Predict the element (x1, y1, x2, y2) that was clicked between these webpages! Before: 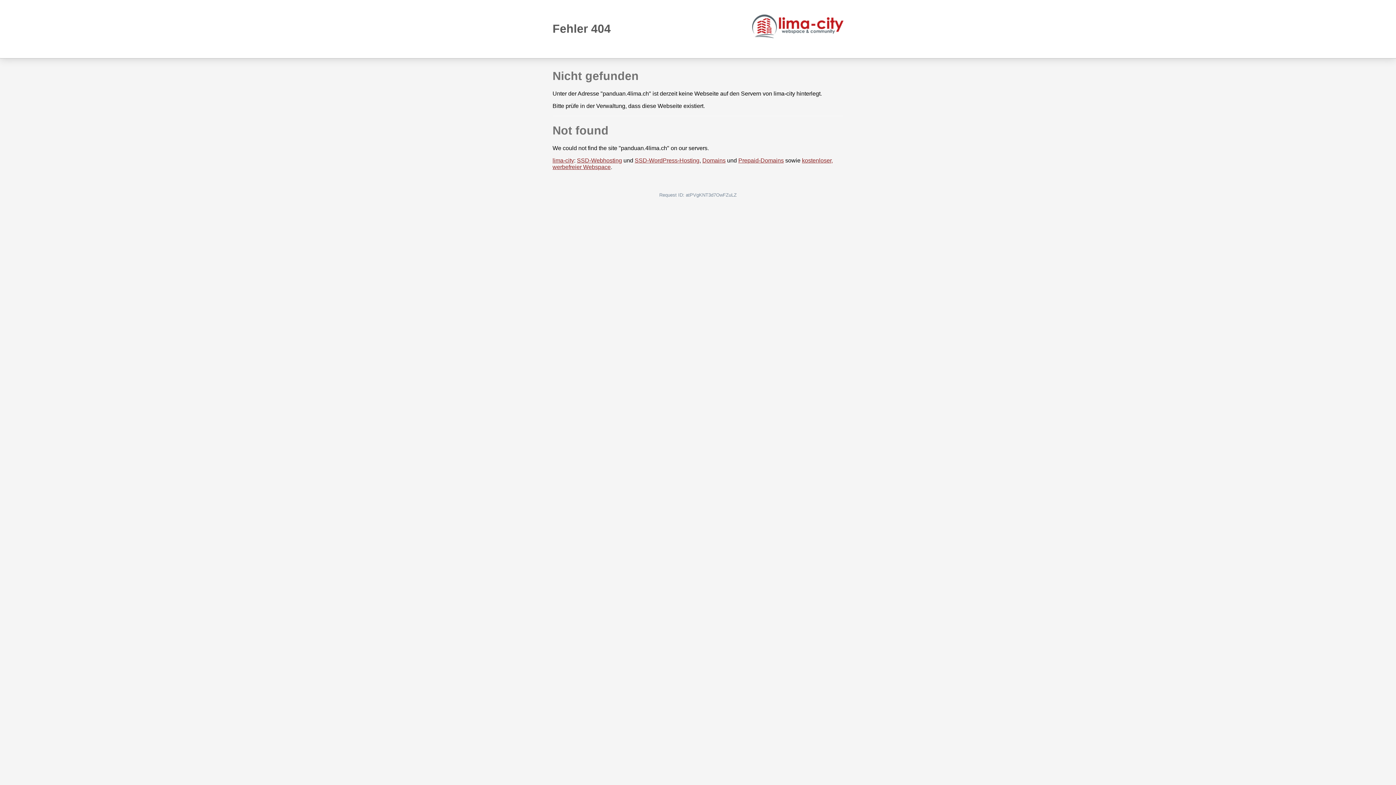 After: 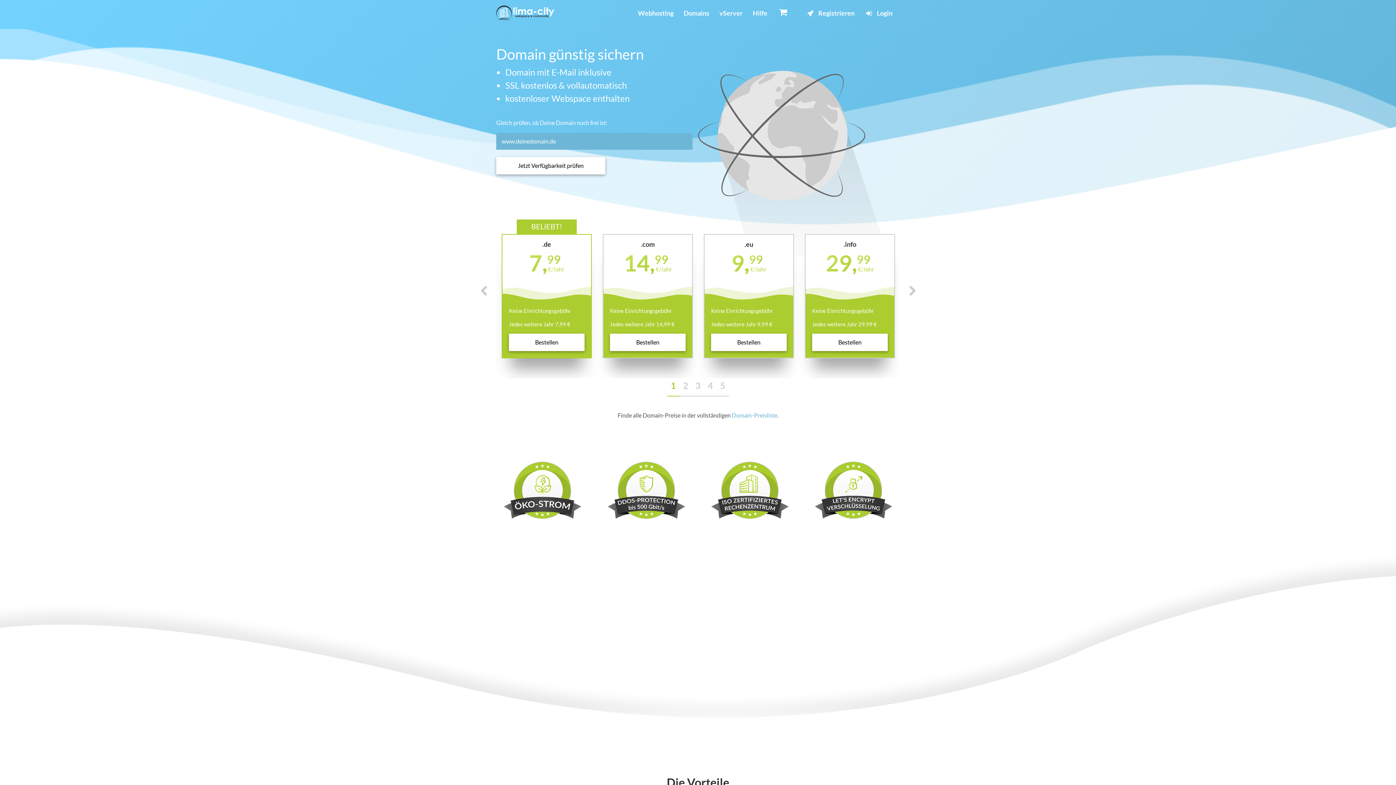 Action: label: Domains bbox: (702, 157, 725, 163)